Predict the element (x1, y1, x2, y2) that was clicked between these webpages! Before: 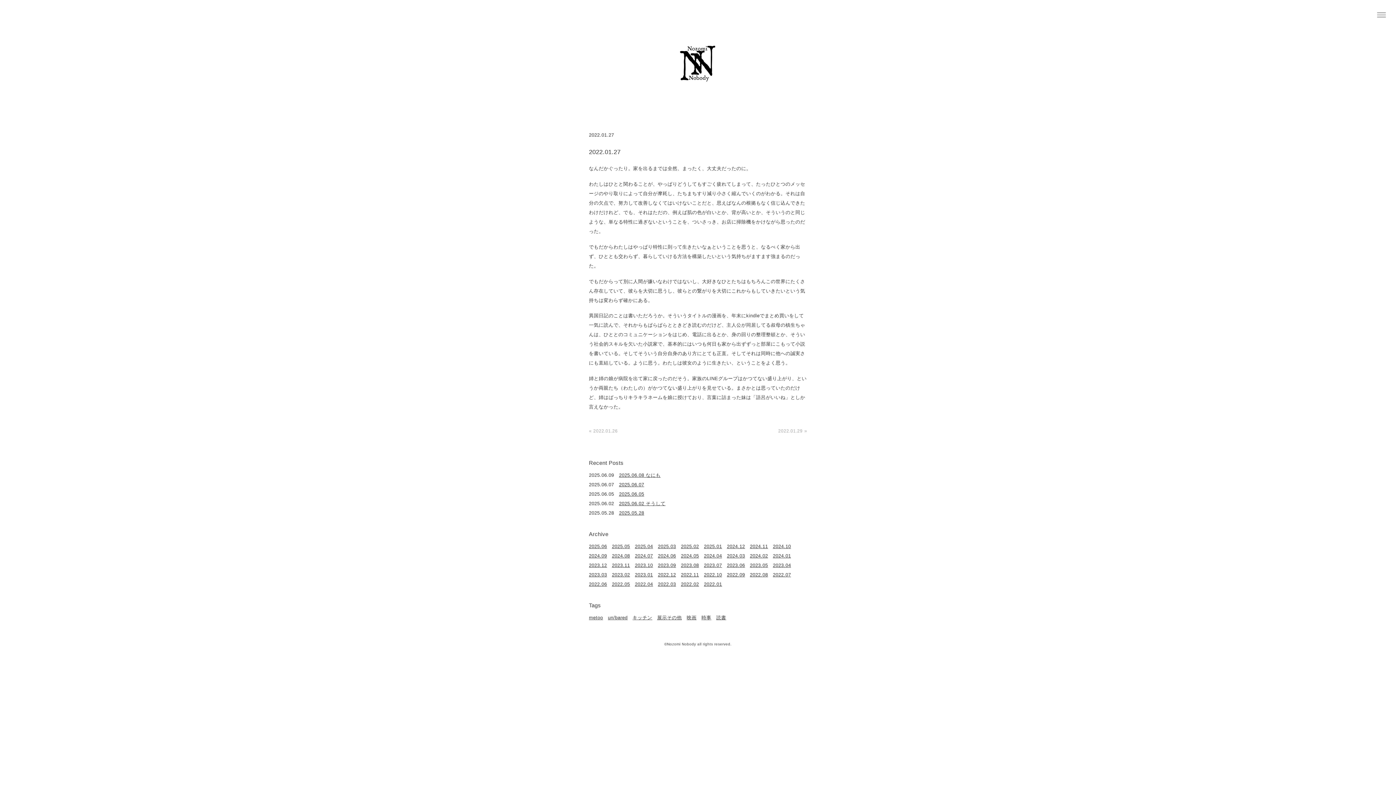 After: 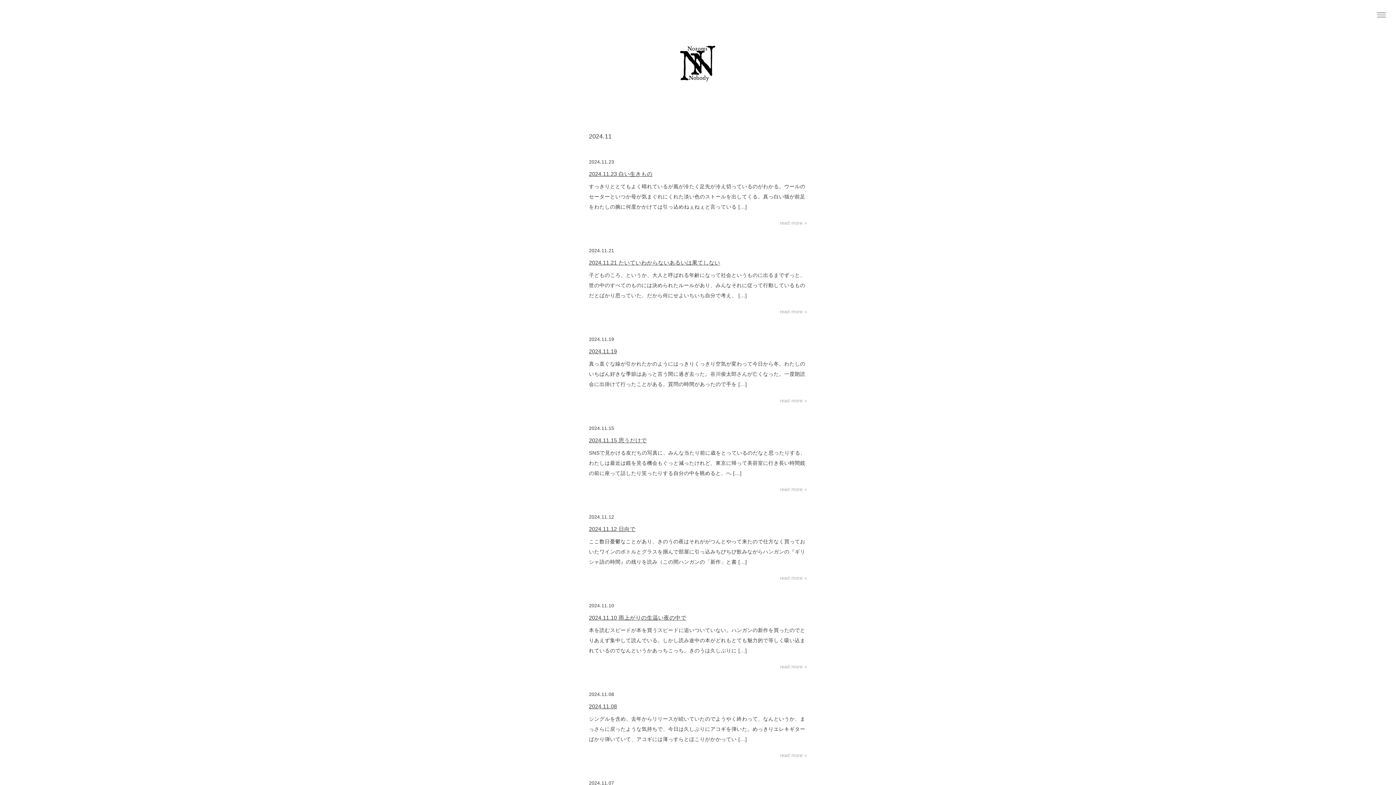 Action: label: 2024.11 bbox: (750, 544, 768, 549)